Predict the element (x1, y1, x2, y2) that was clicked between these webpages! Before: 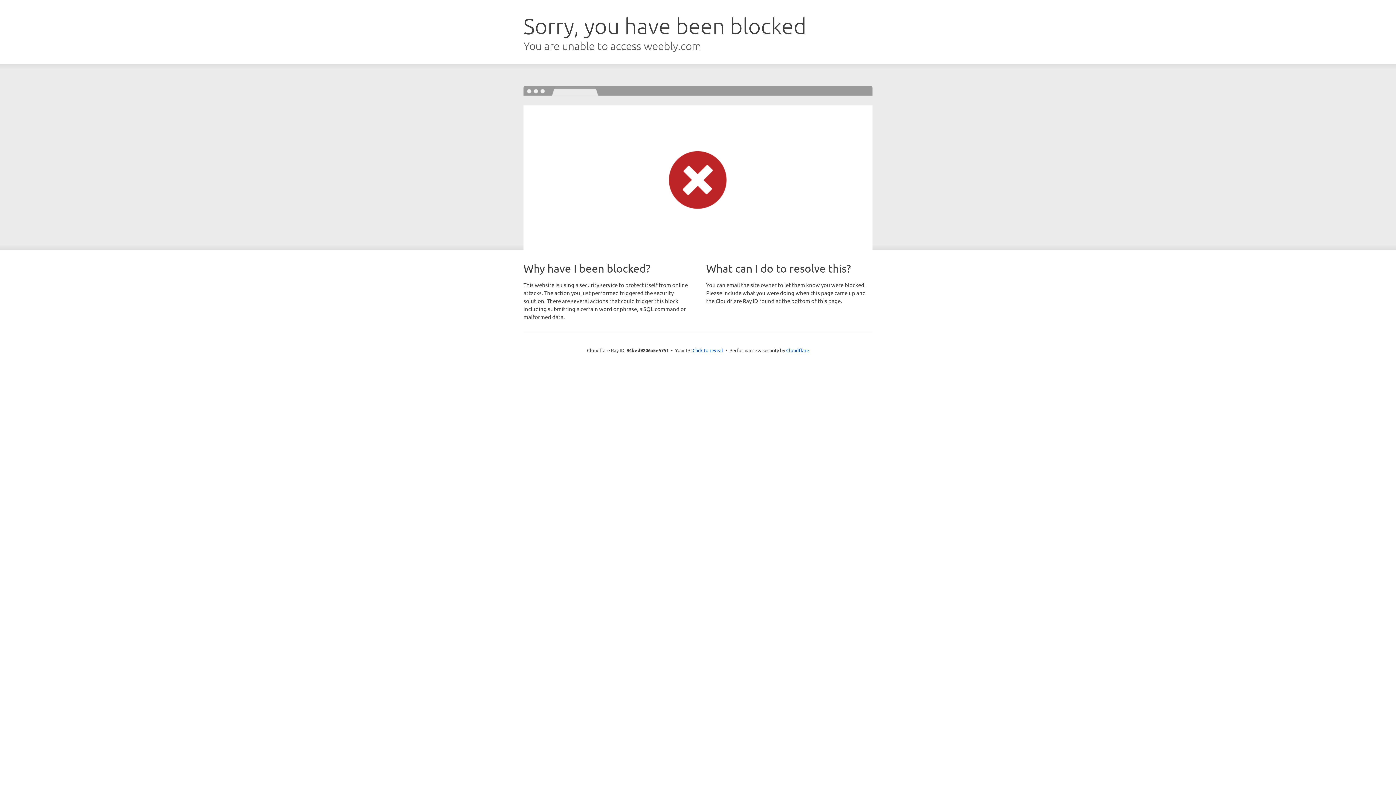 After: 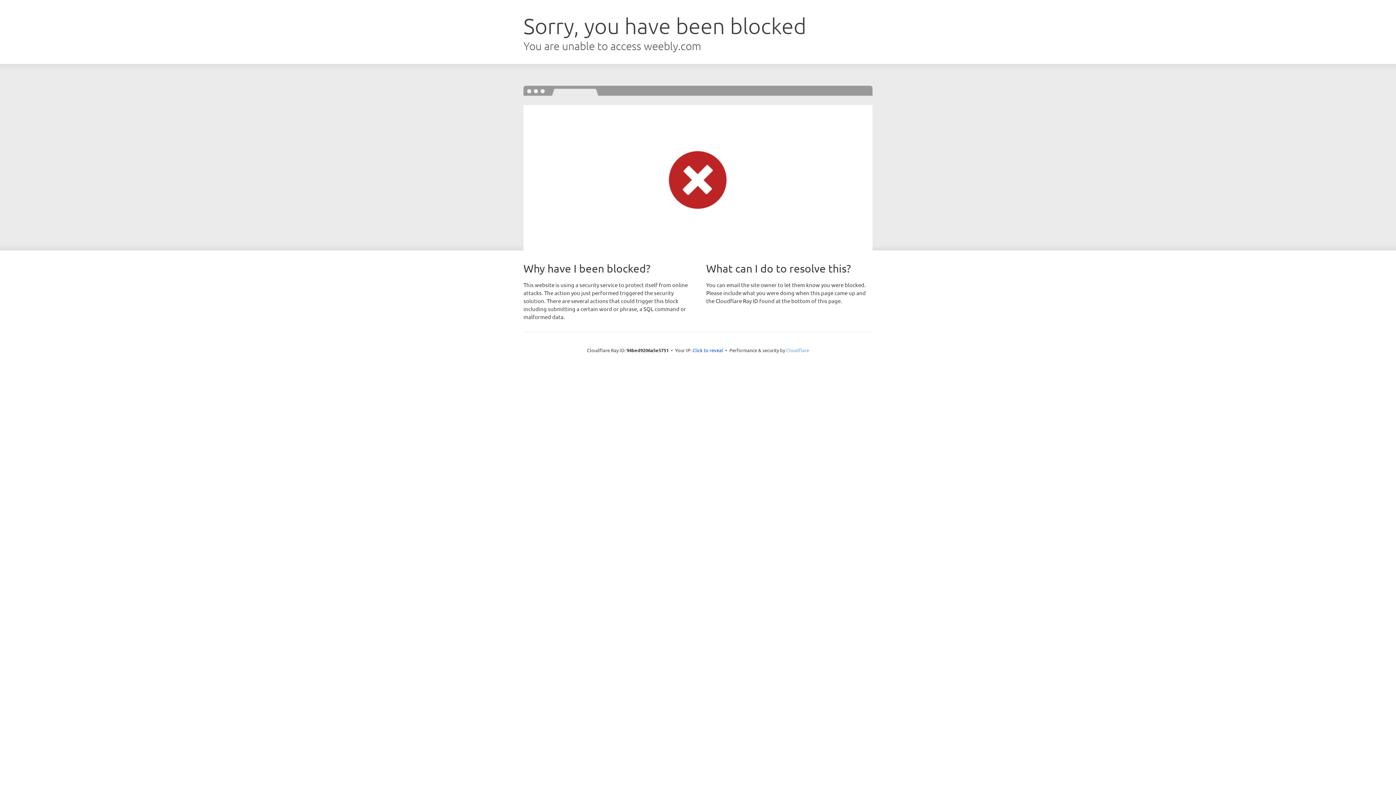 Action: bbox: (786, 347, 809, 353) label: Cloudflare